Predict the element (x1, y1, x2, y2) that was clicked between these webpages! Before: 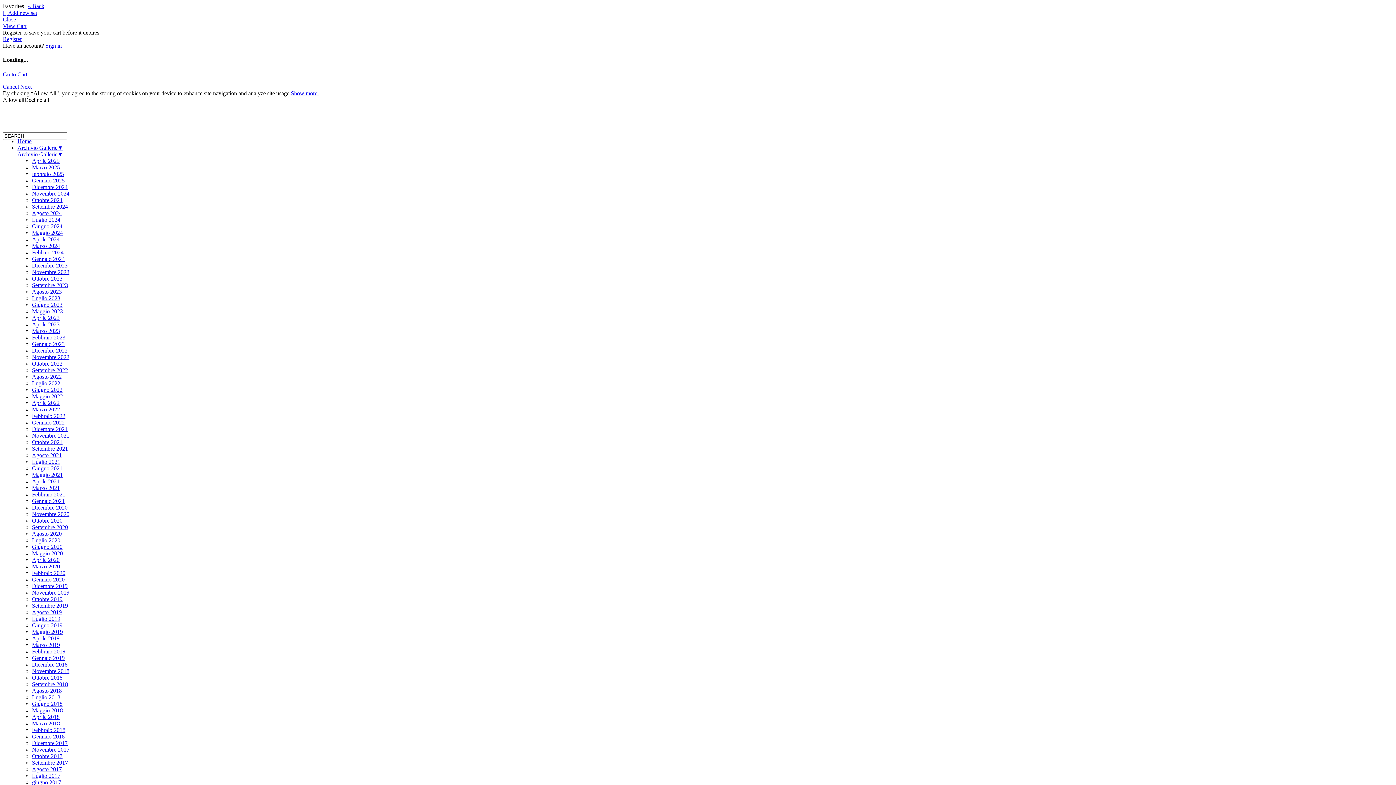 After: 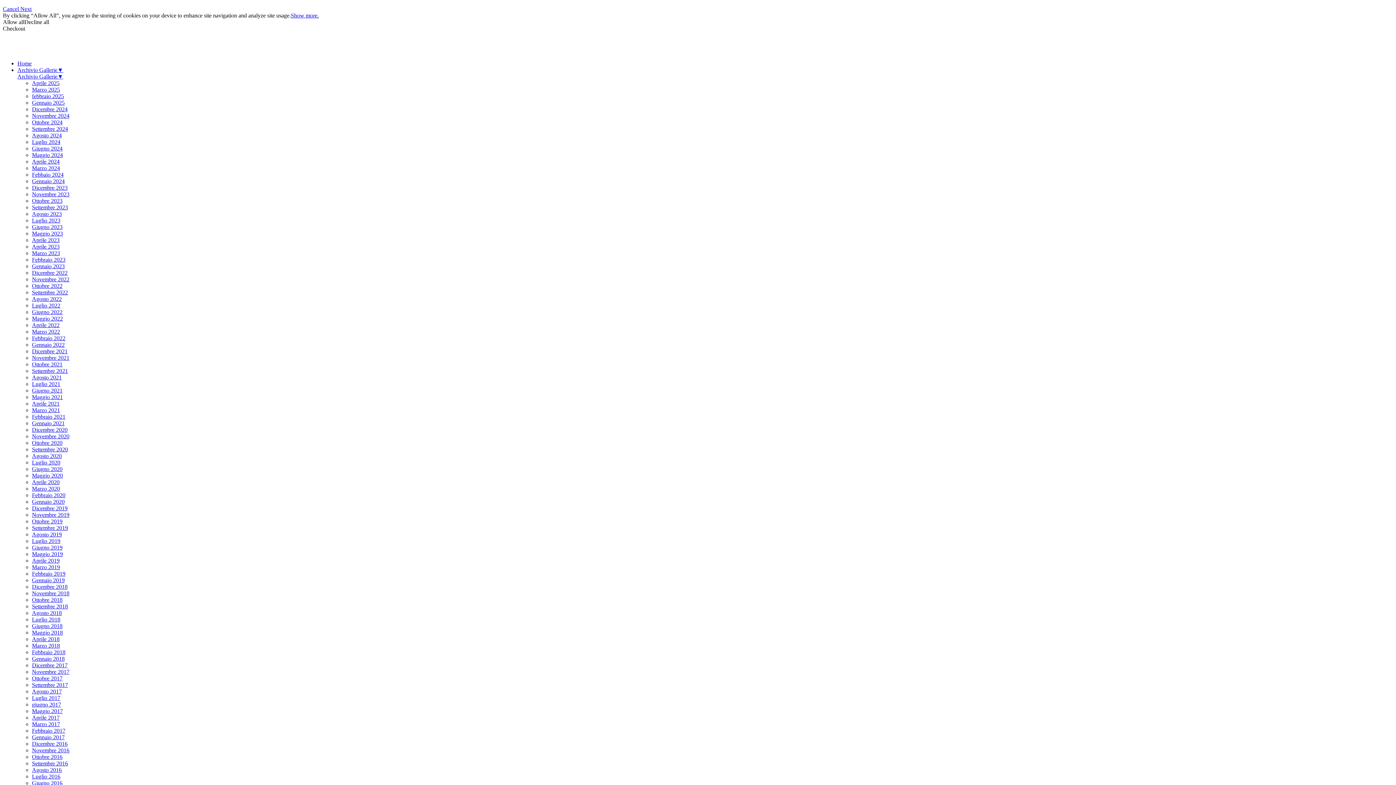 Action: bbox: (2, 71, 27, 77) label: Go to Cart